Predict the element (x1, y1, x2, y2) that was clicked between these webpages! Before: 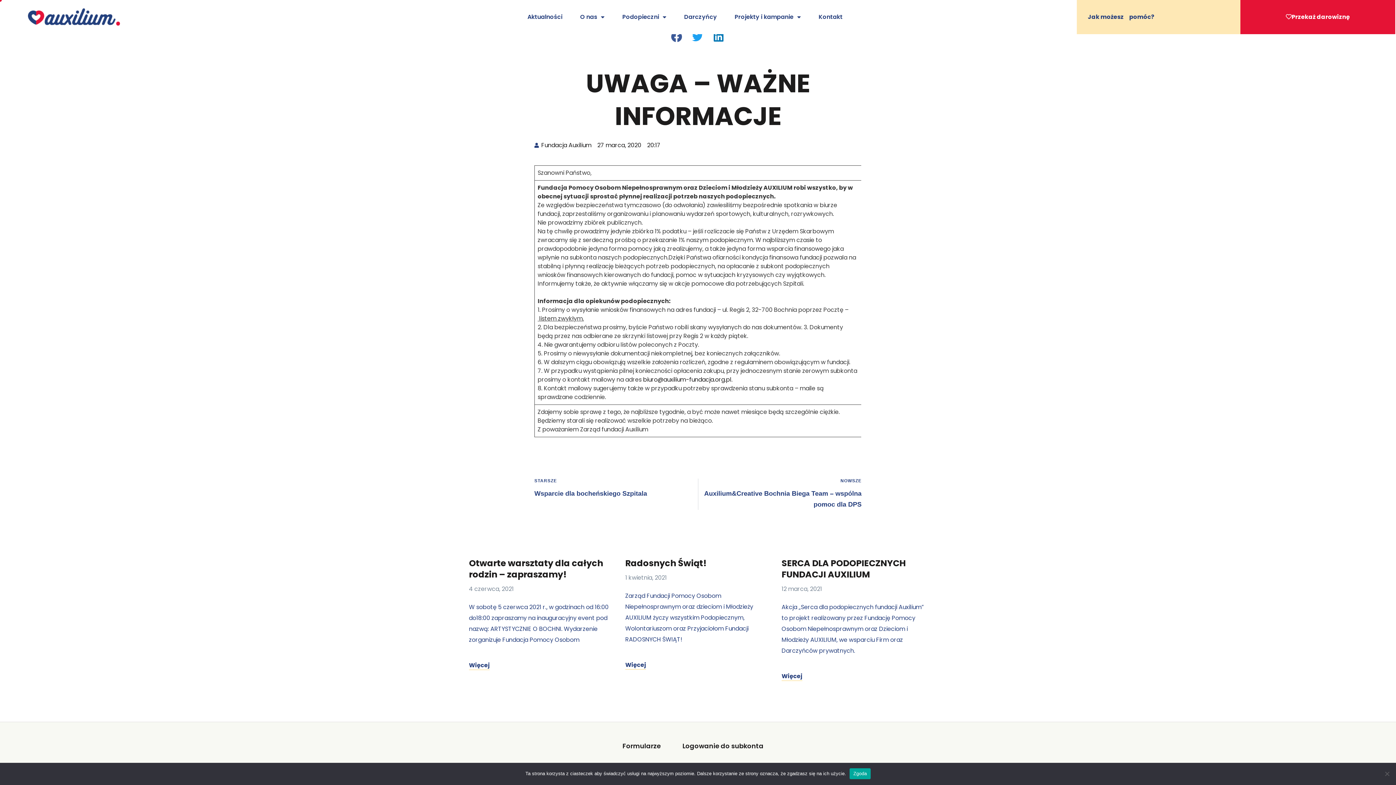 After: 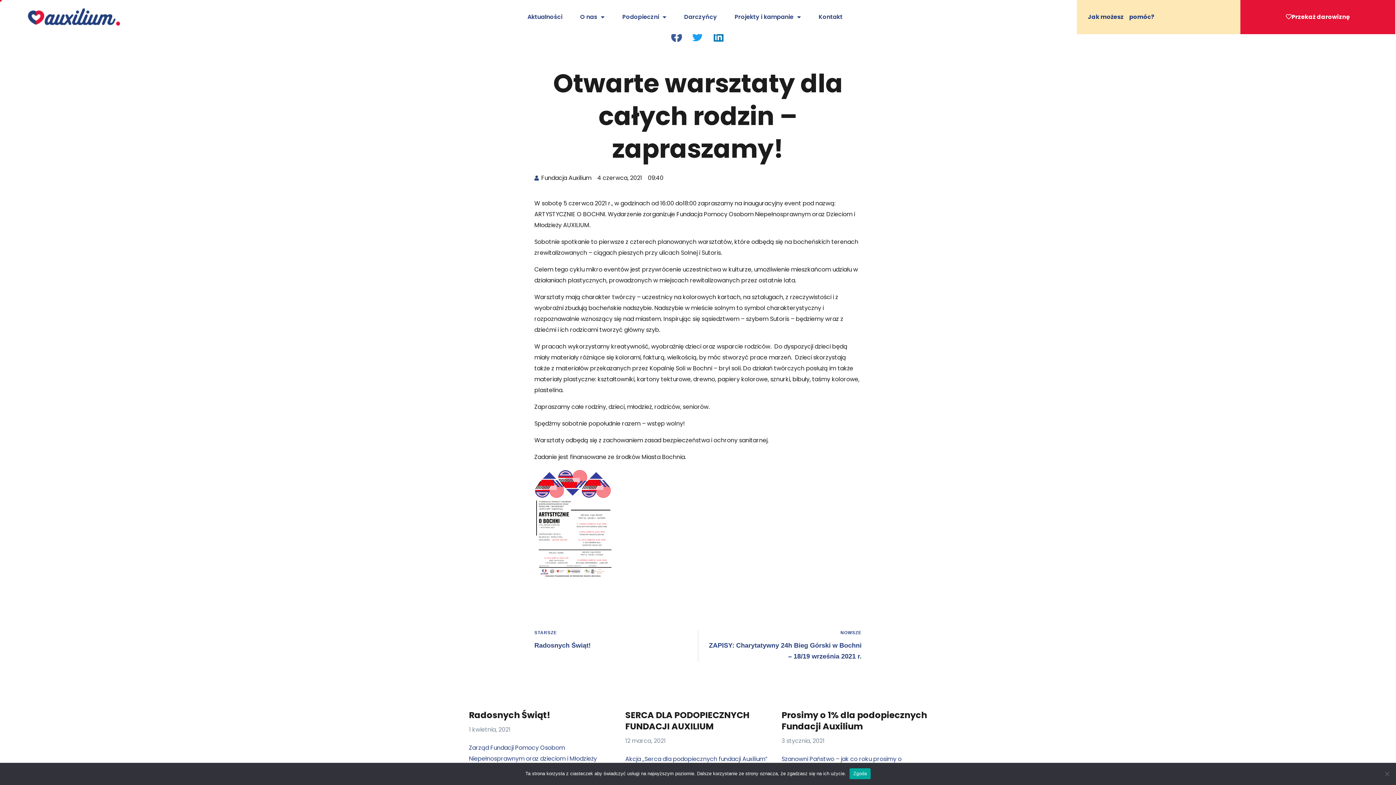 Action: label: Read more about Otwarte warsztaty dla całych rodzin – zapraszamy! bbox: (469, 661, 489, 669)